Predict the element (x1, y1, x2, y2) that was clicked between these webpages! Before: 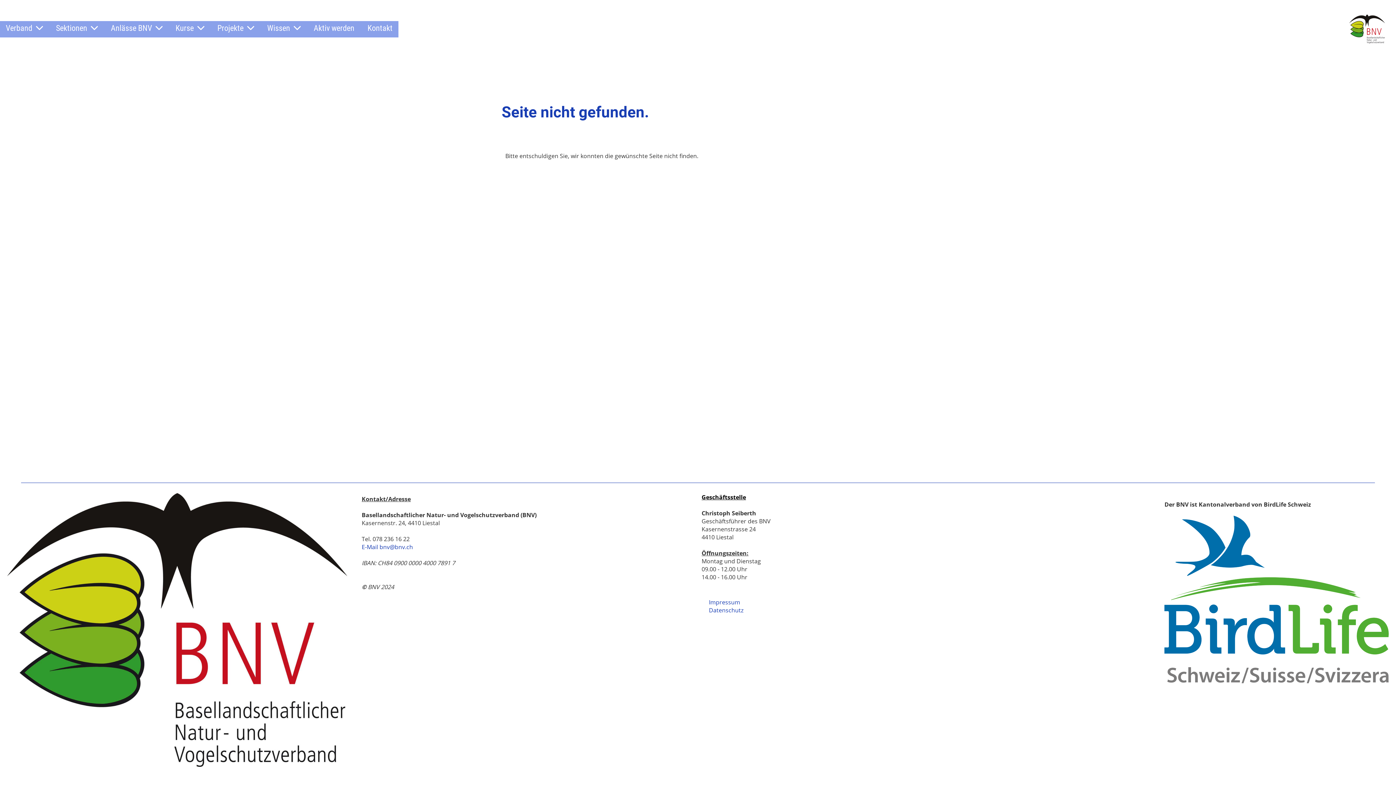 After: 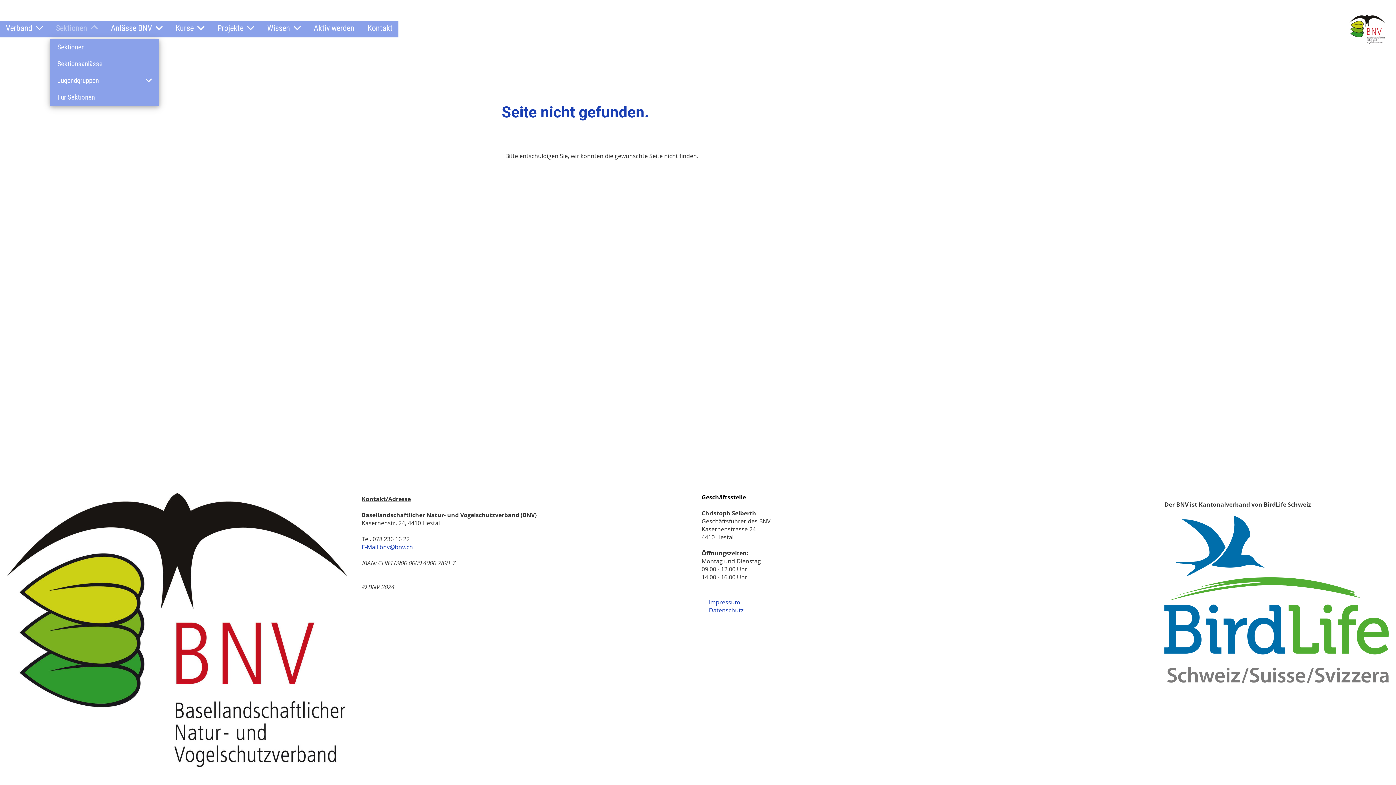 Action: label: Sektionen bbox: (50, 20, 103, 35)